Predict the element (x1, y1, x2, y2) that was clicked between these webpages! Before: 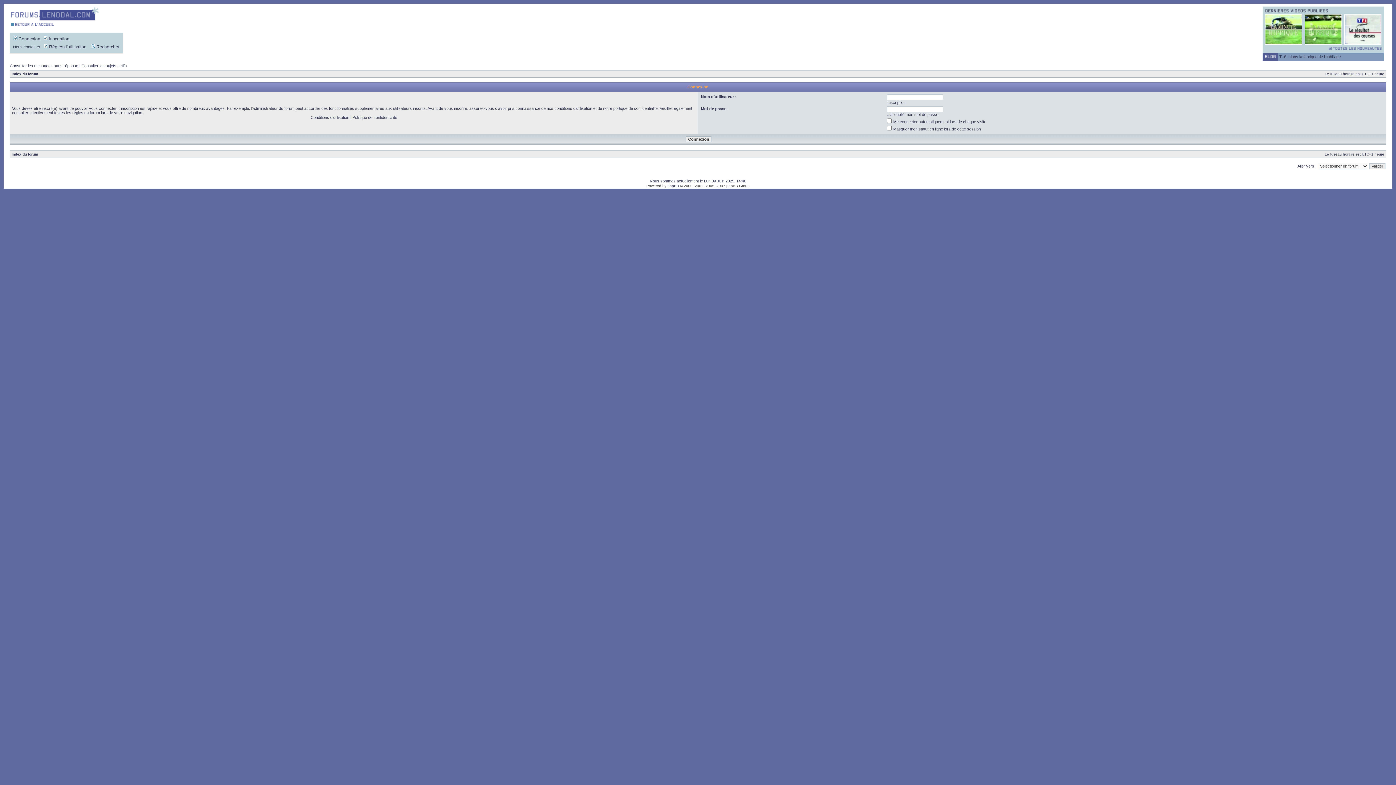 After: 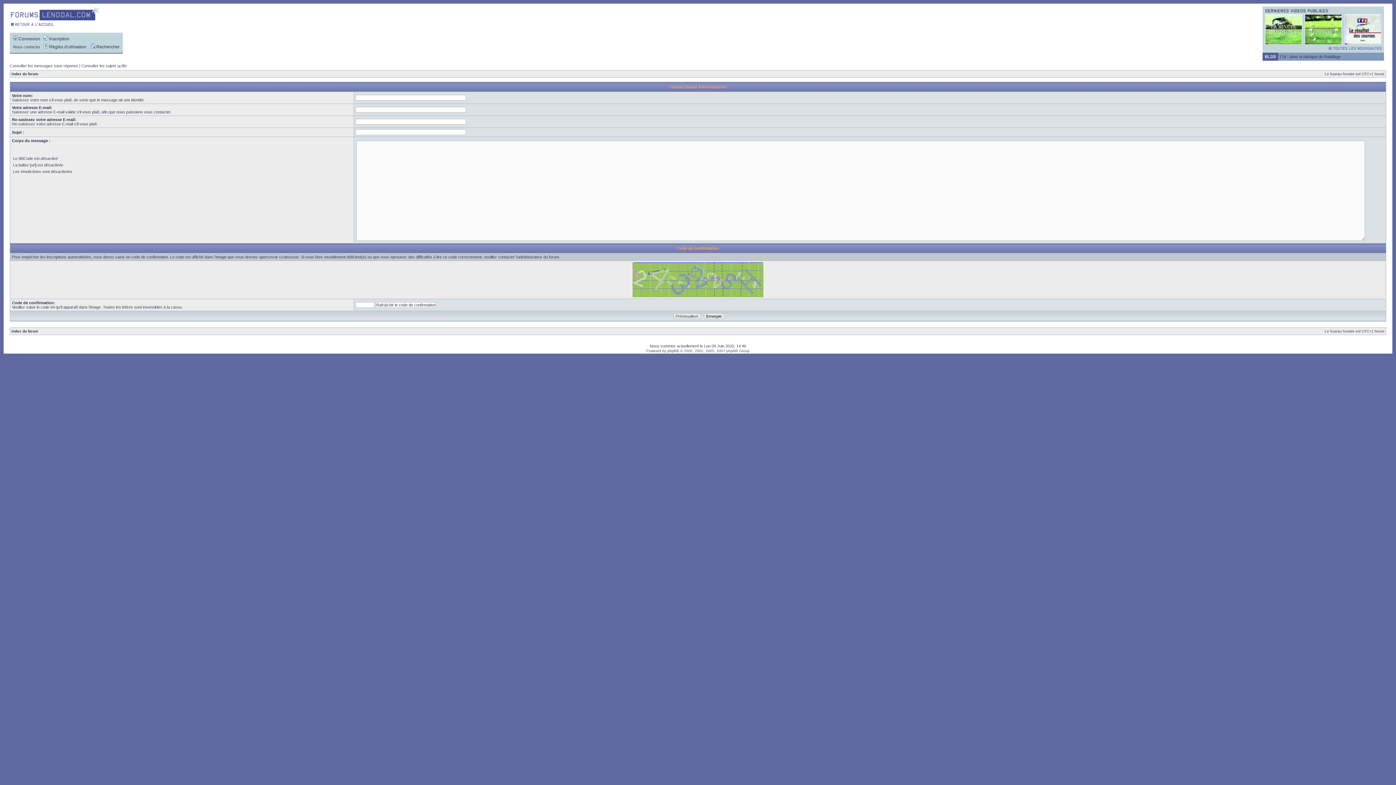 Action: bbox: (13, 44, 40, 49) label: Nous contacter